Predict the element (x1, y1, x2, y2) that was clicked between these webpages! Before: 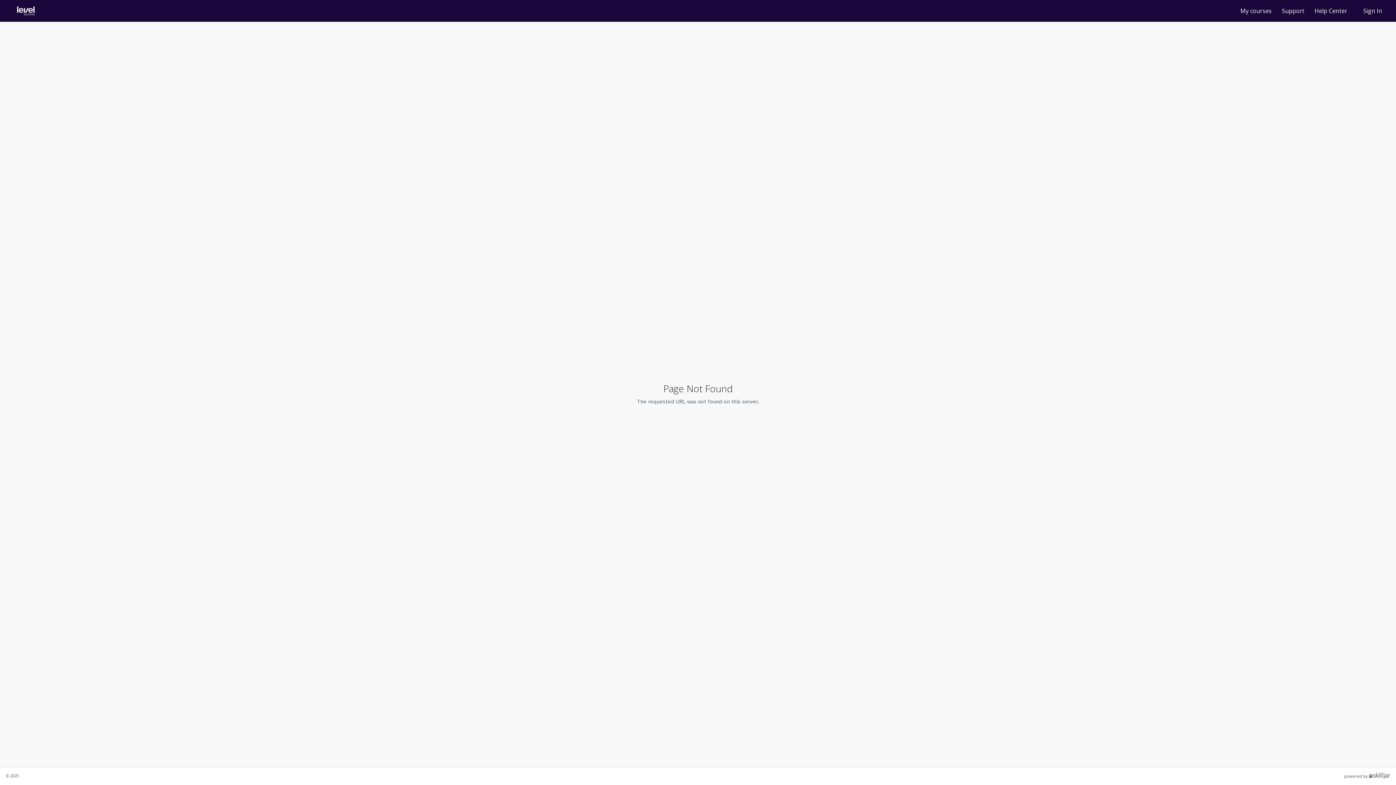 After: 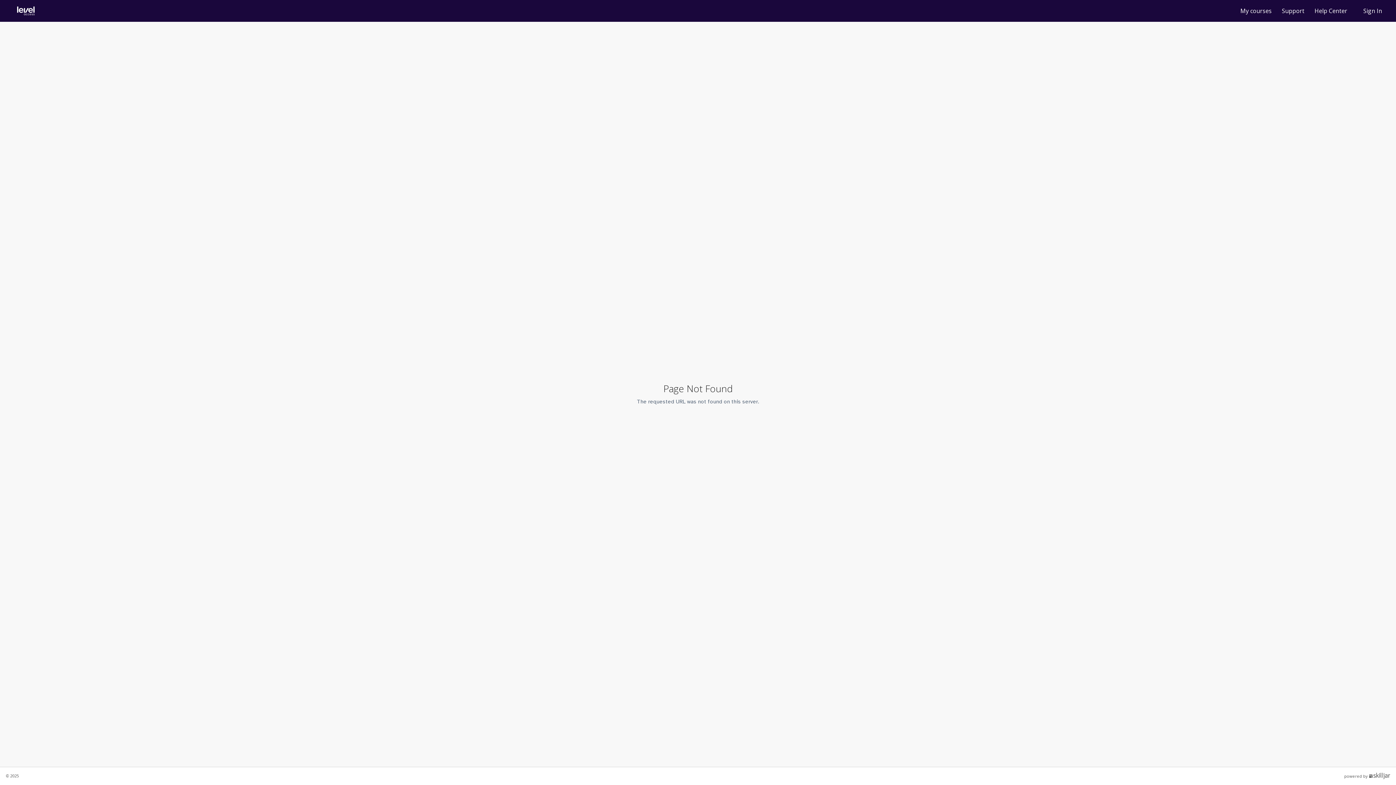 Action: bbox: (1344, 773, 1390, 779) label: powered by 